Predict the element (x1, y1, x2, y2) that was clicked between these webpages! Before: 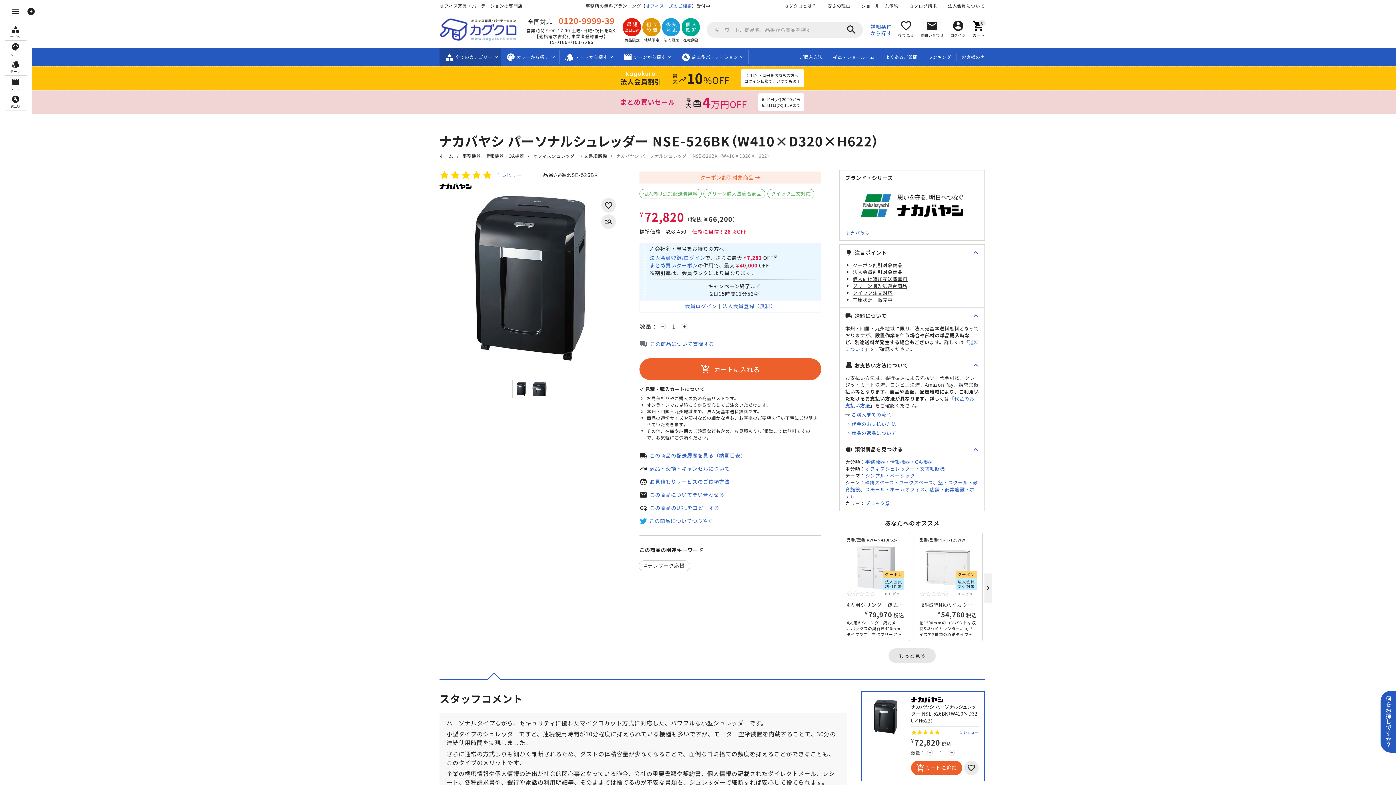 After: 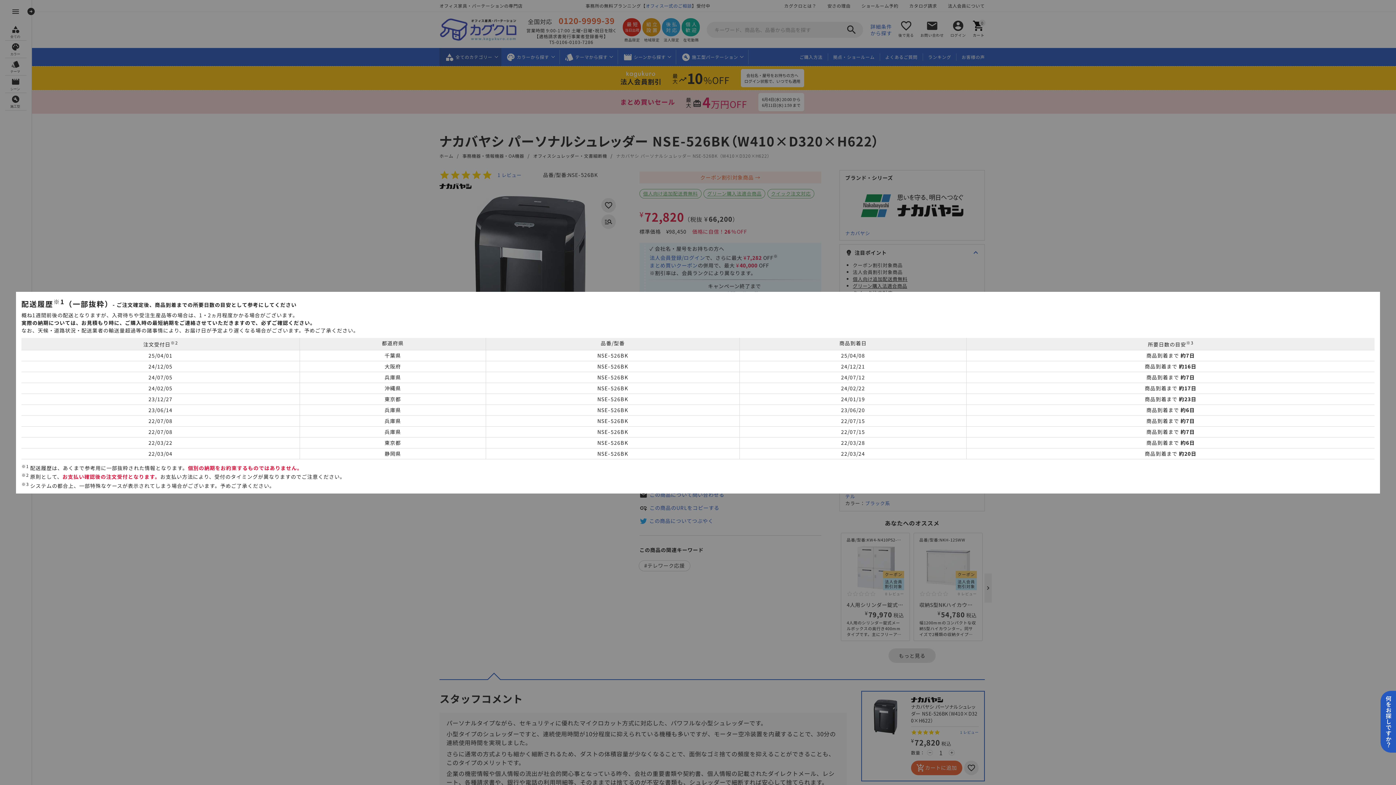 Action: label: この商品の配送履歴を見る（納期目安） bbox: (649, 452, 746, 459)